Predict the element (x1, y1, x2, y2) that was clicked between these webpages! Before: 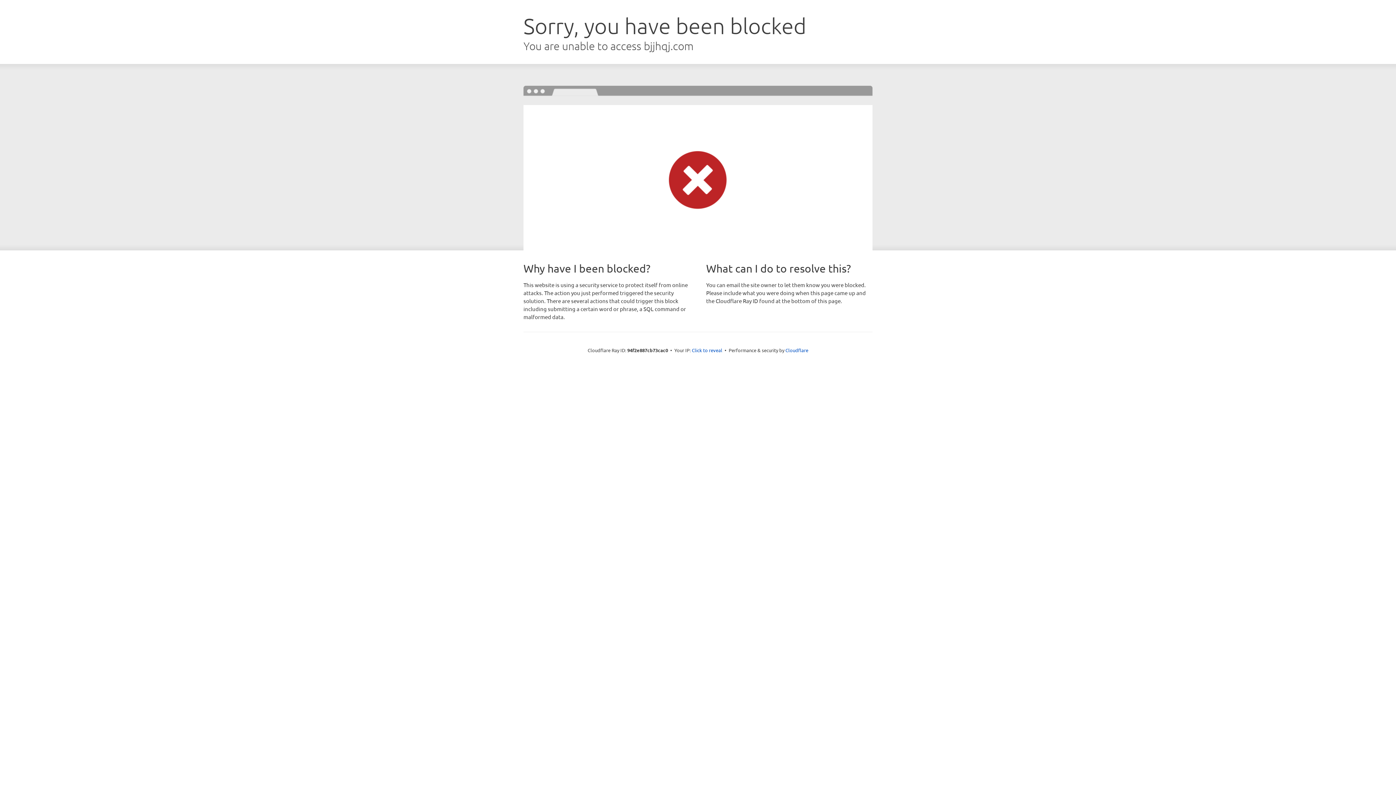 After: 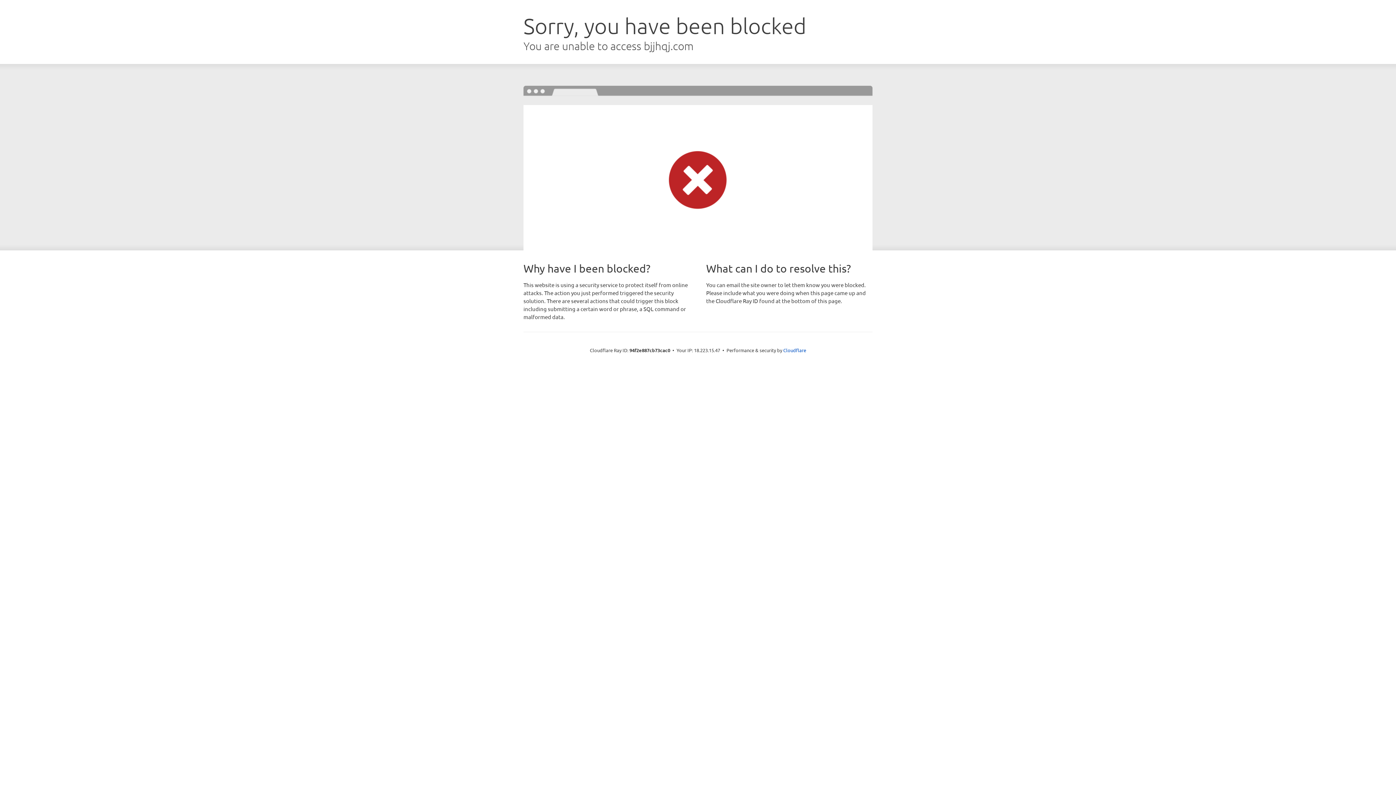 Action: bbox: (692, 346, 722, 353) label: Click to reveal